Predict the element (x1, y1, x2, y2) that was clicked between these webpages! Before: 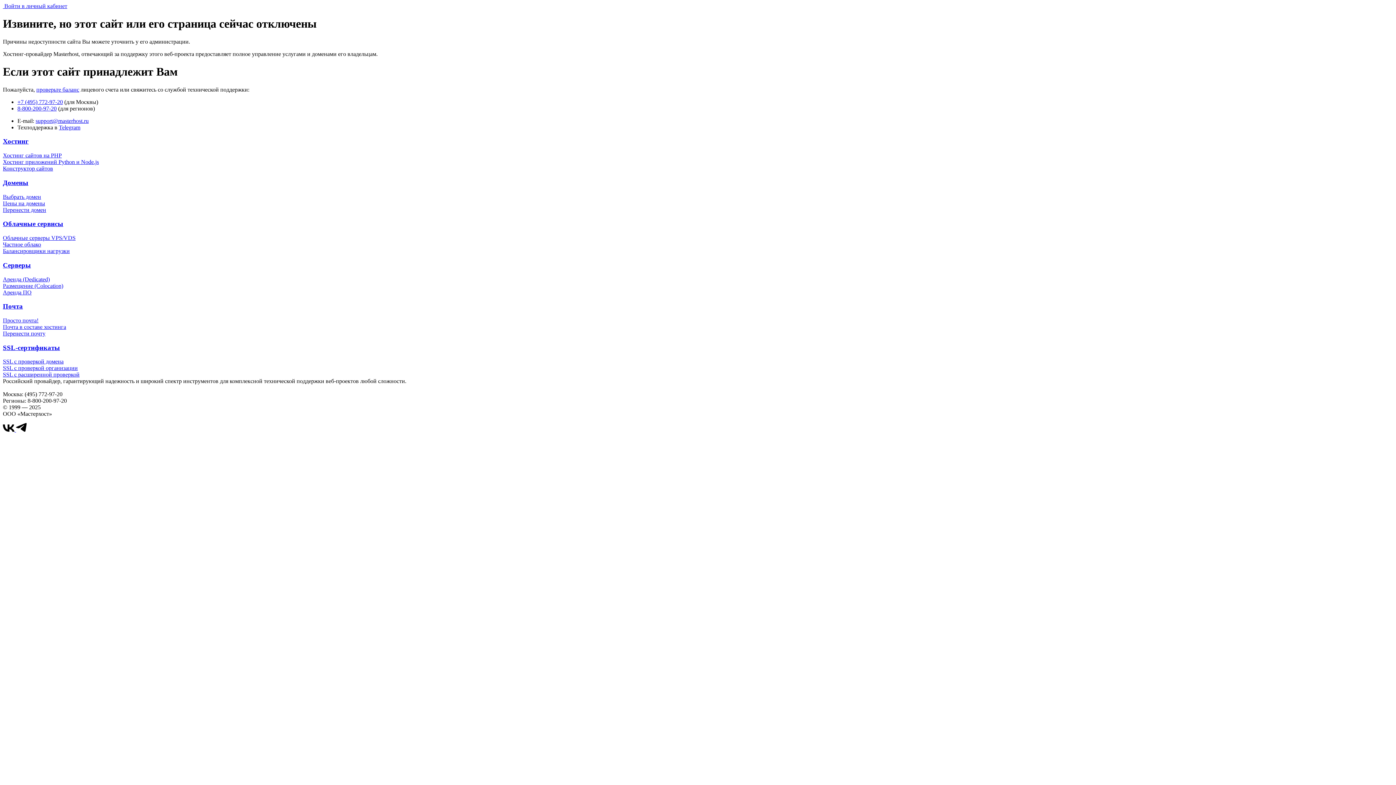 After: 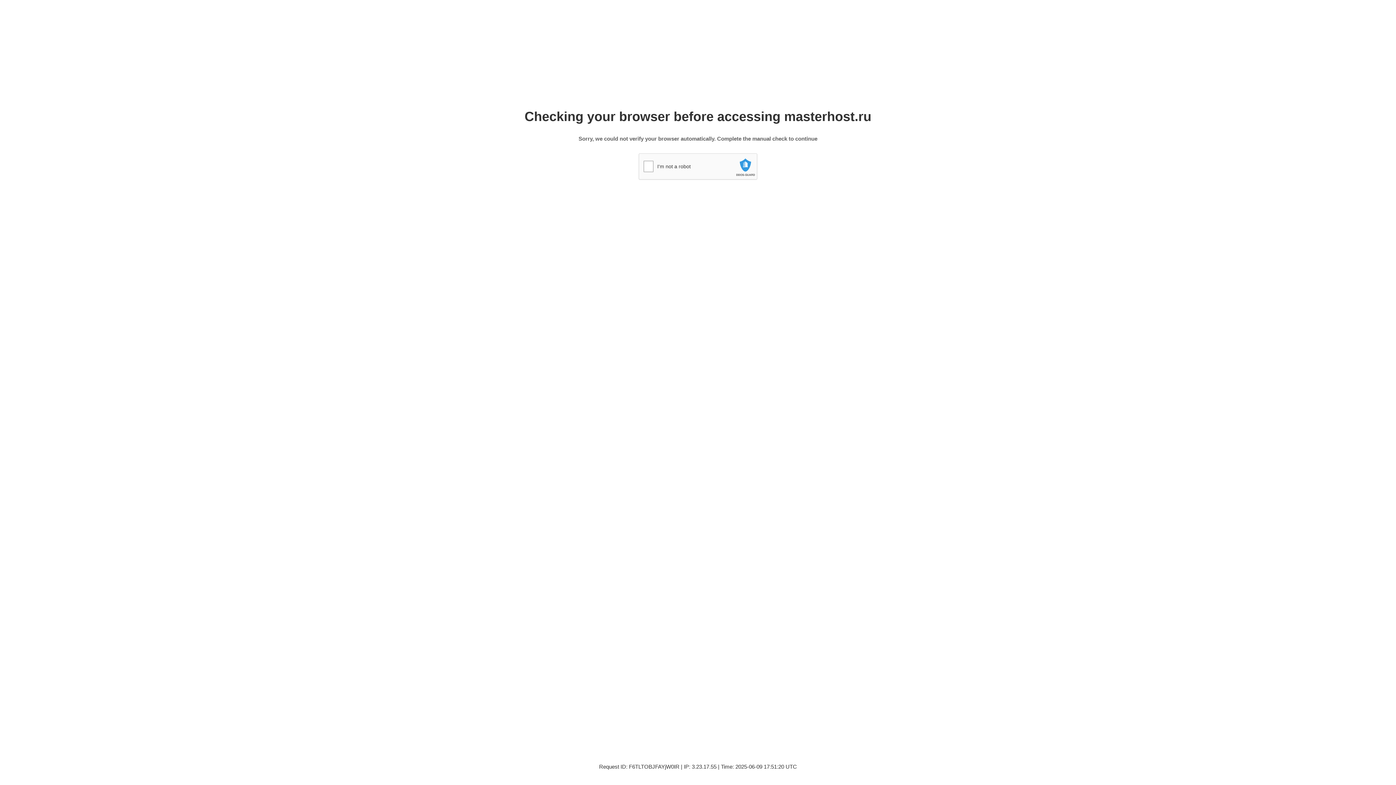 Action: label: SSL-сертификаты bbox: (2, 343, 60, 351)